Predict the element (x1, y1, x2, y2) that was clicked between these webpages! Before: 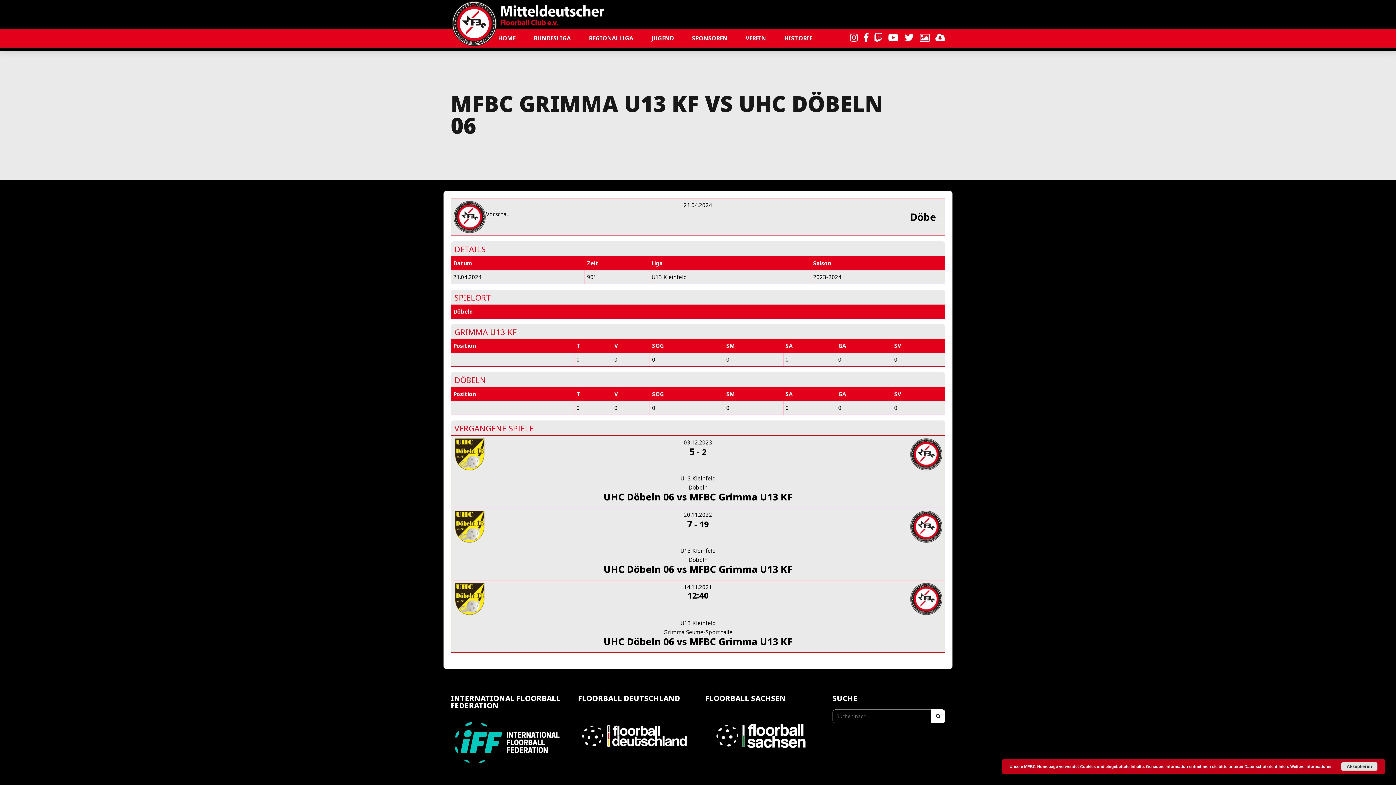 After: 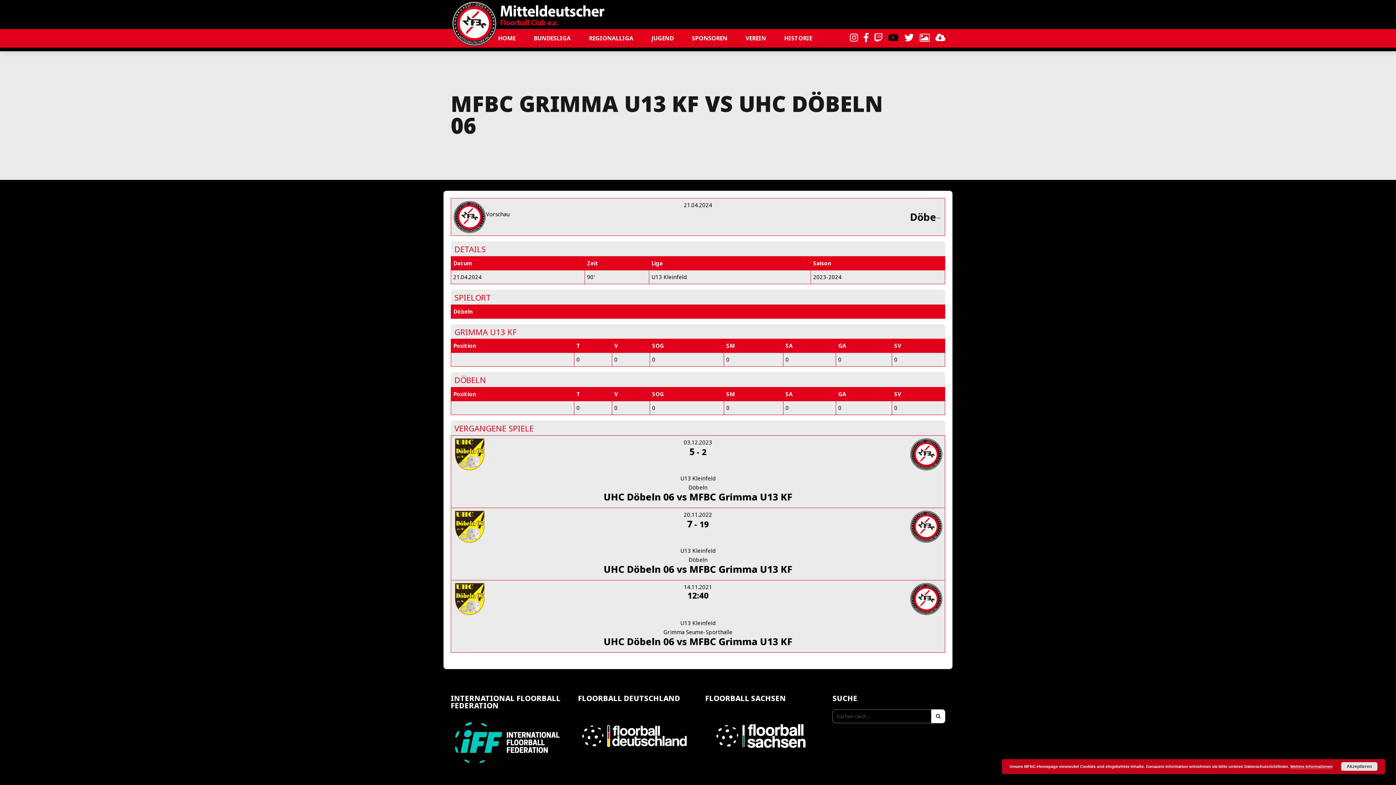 Action: bbox: (888, 29, 898, 47)